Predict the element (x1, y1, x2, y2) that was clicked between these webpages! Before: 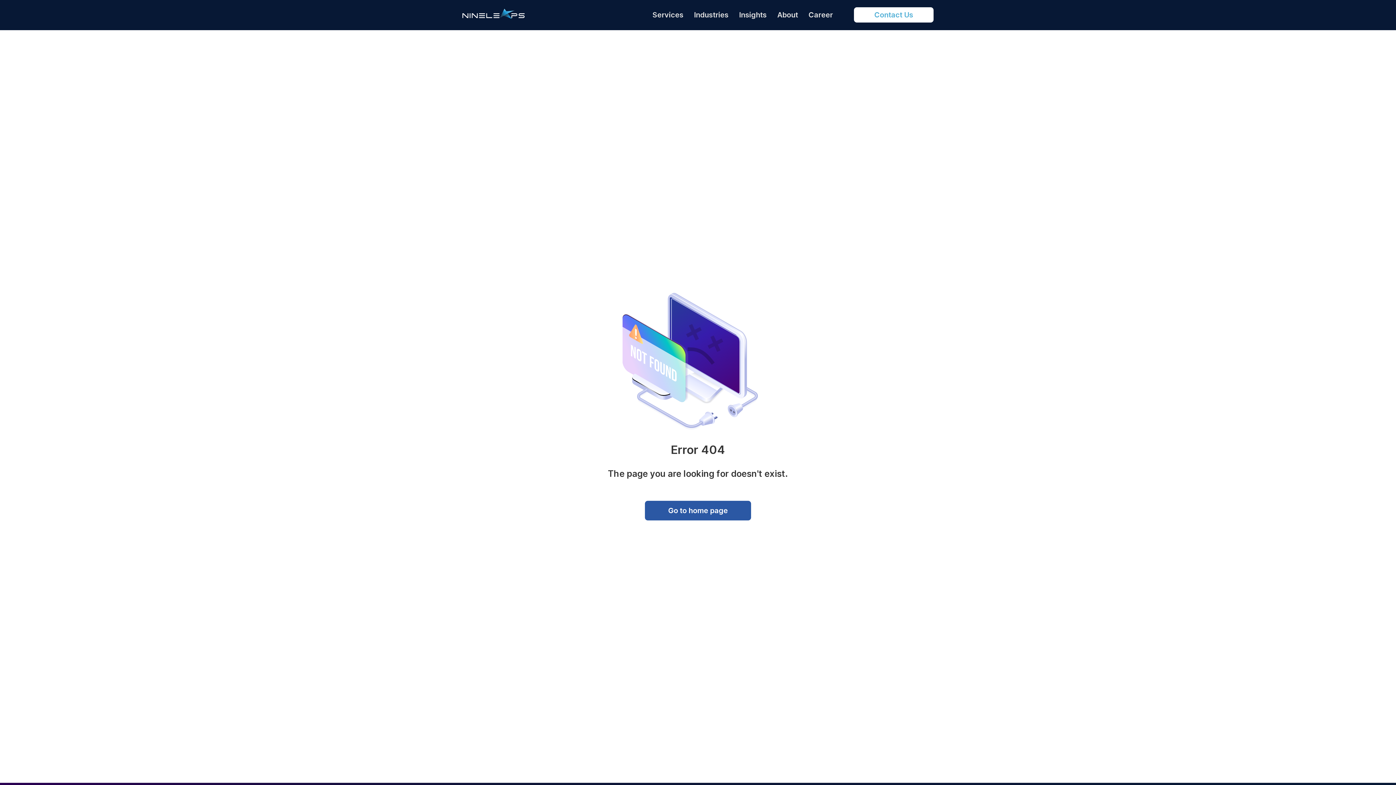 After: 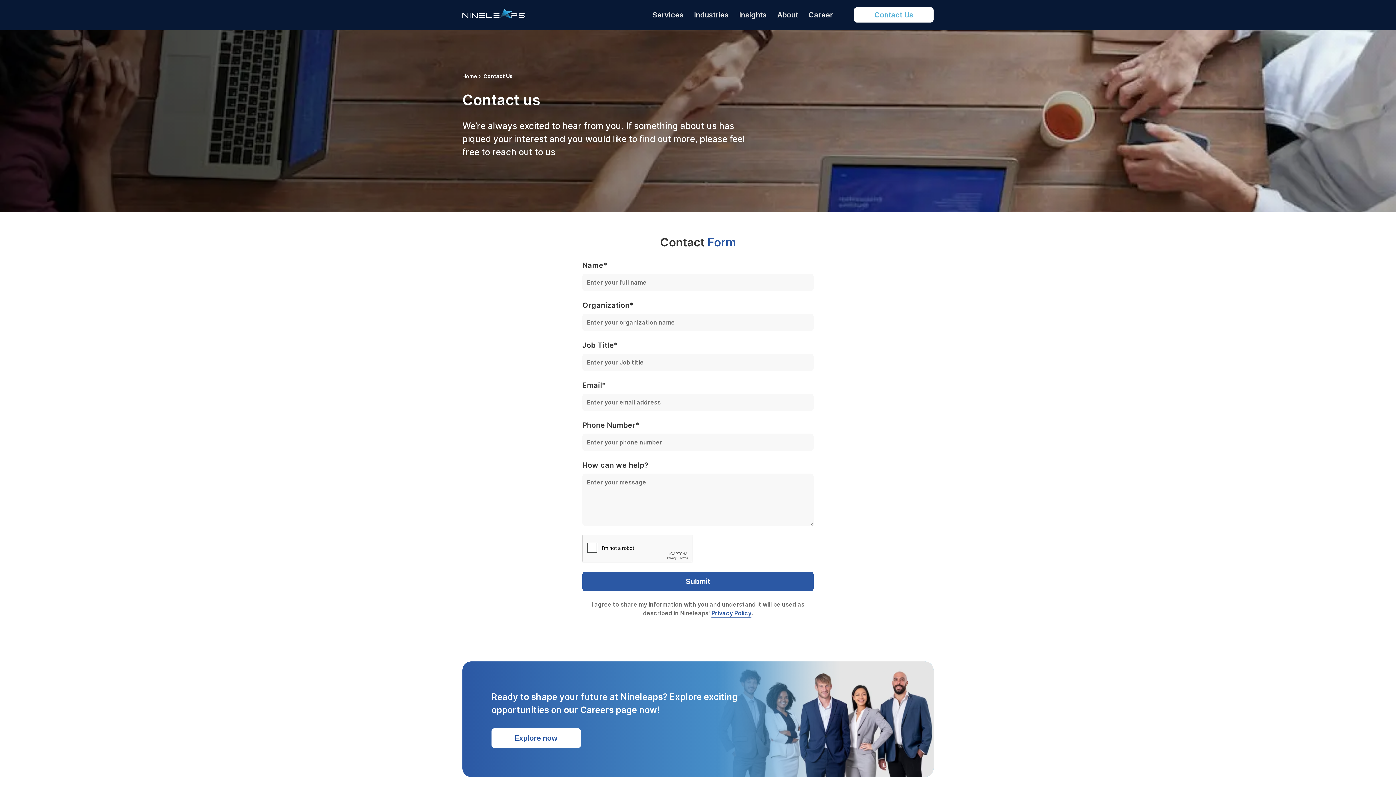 Action: label: Contact Us bbox: (854, 7, 933, 22)